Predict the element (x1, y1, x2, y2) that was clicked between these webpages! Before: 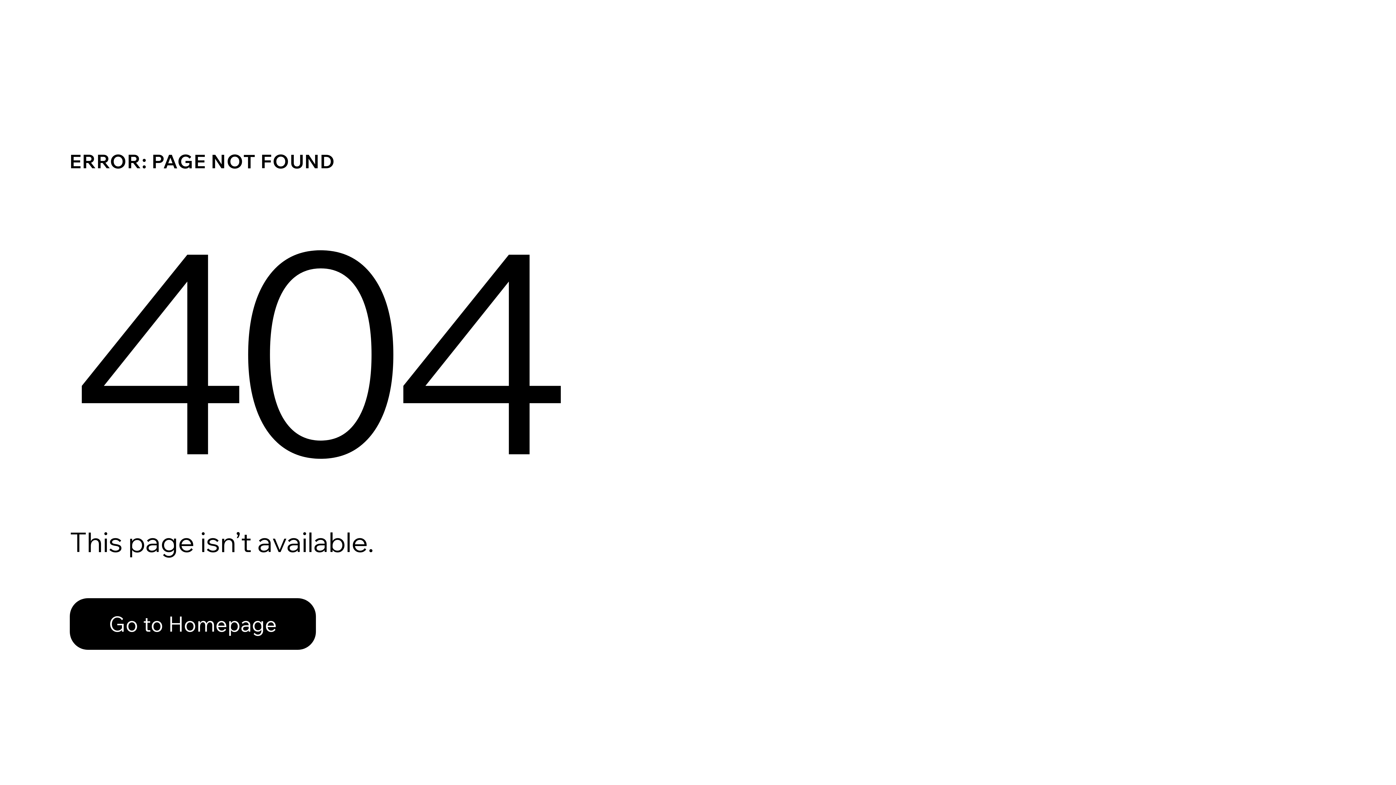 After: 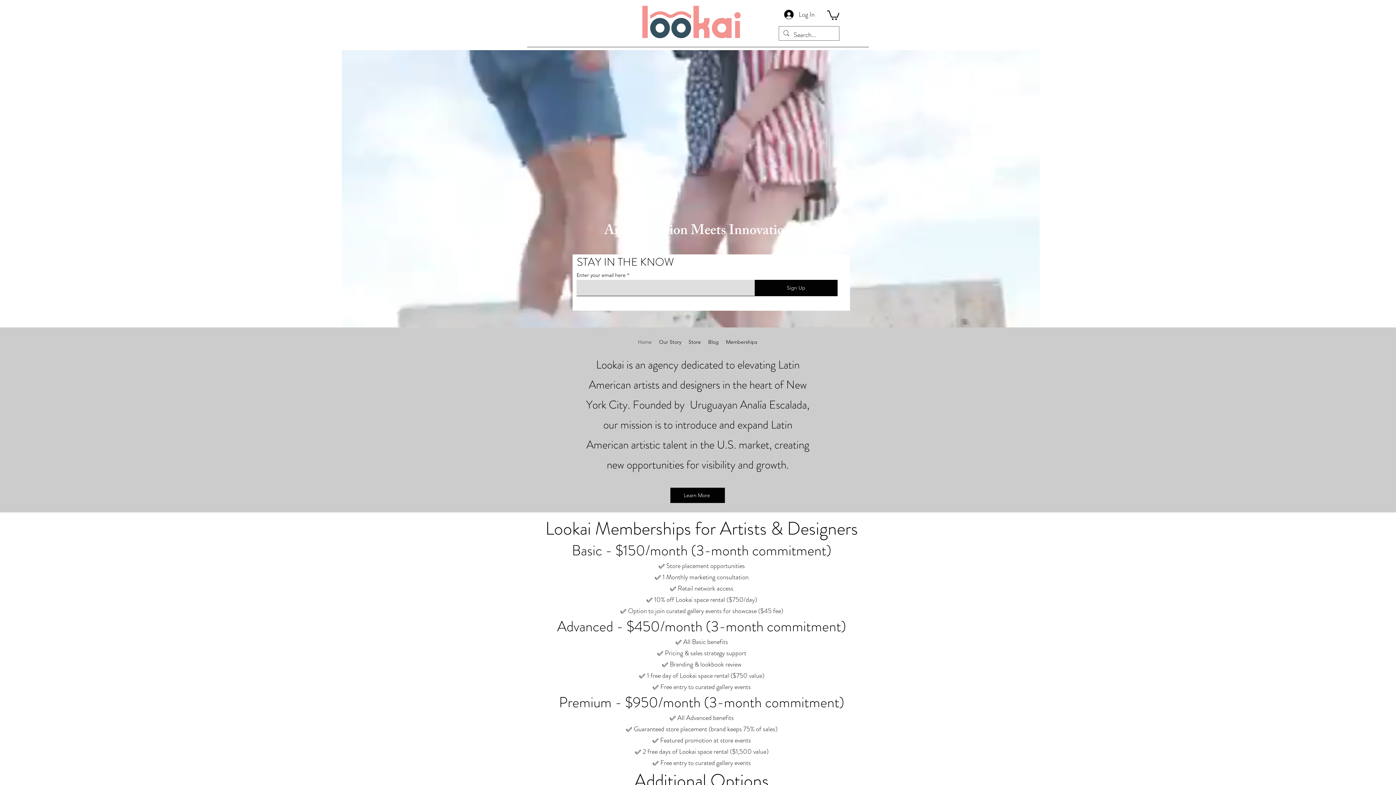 Action: bbox: (69, 582, 768, 659) label: Go to Homepage